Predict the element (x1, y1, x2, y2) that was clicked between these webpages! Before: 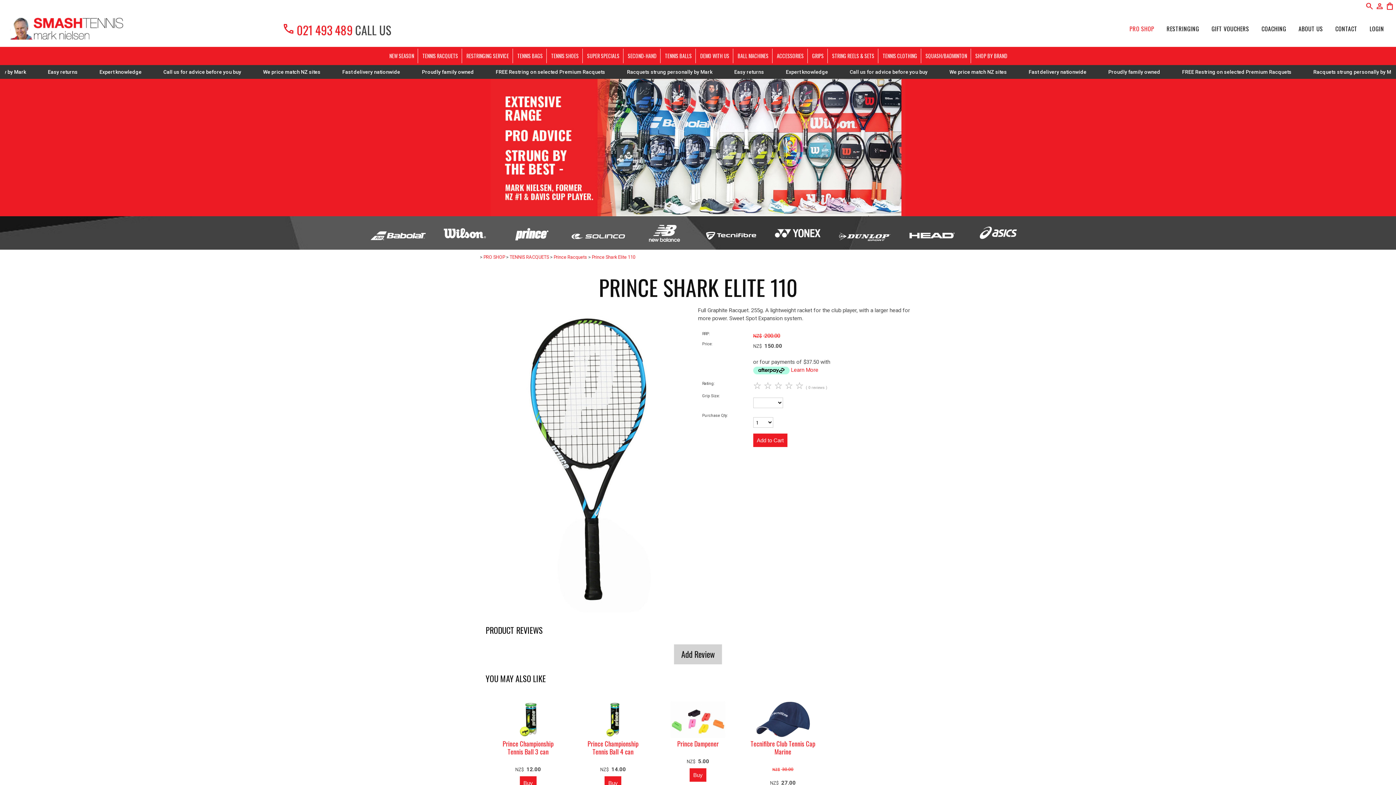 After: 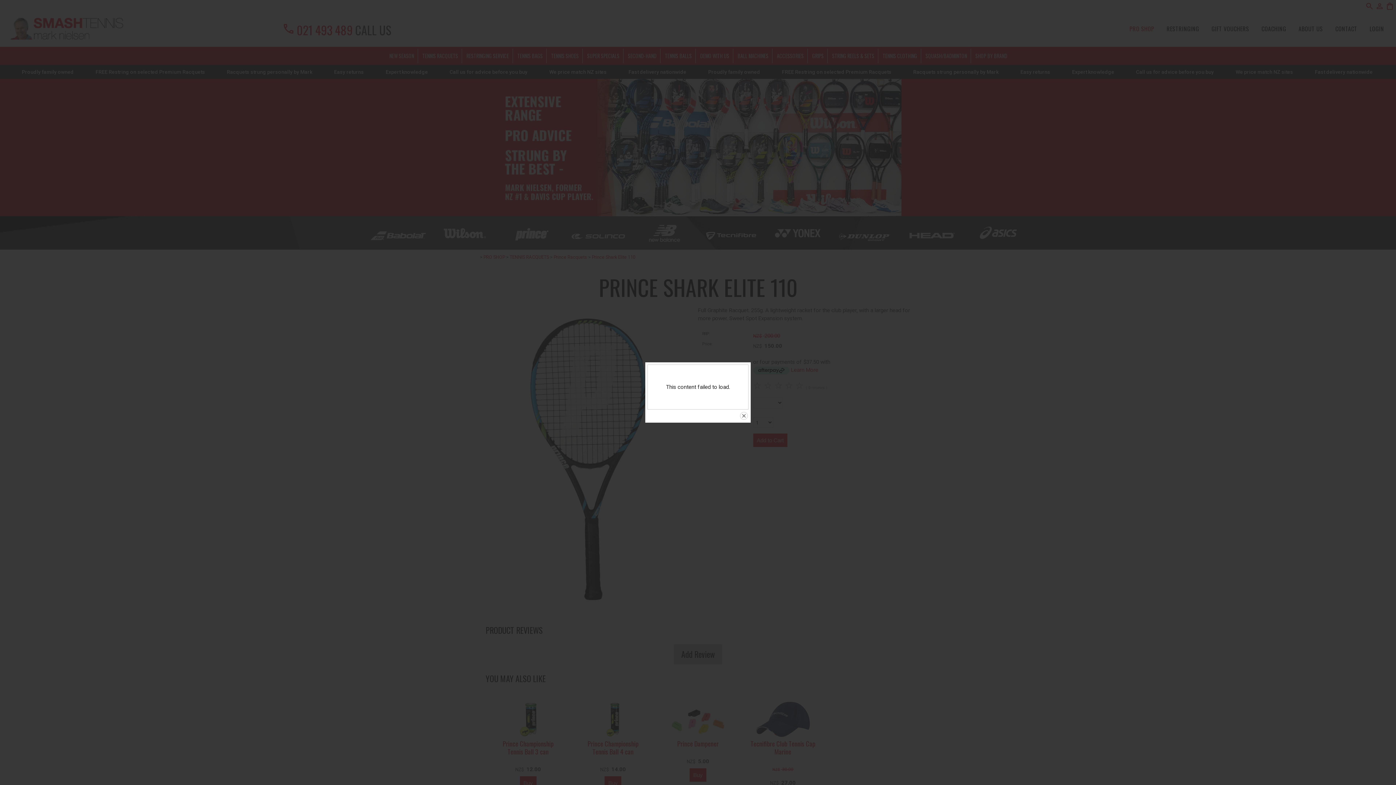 Action: bbox: (753, 366, 789, 373)